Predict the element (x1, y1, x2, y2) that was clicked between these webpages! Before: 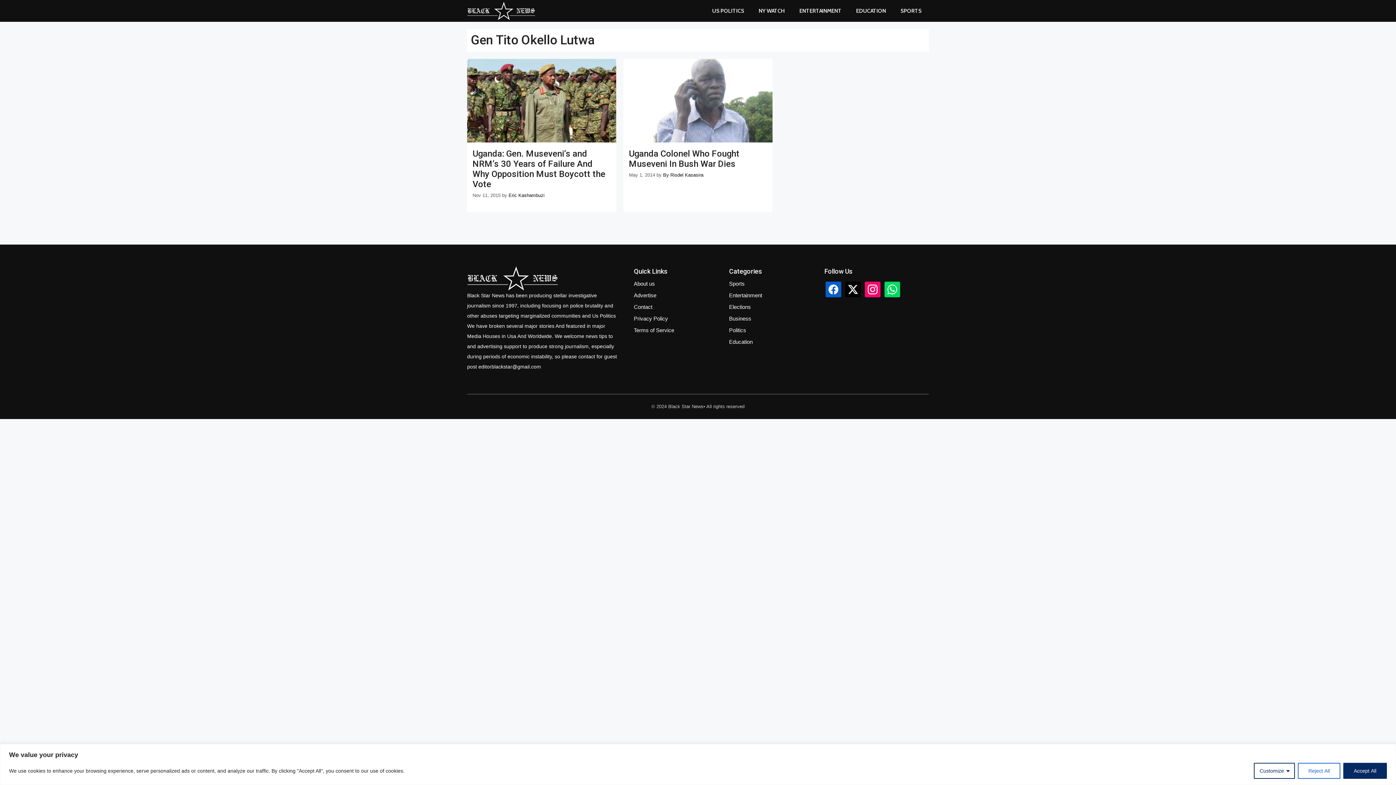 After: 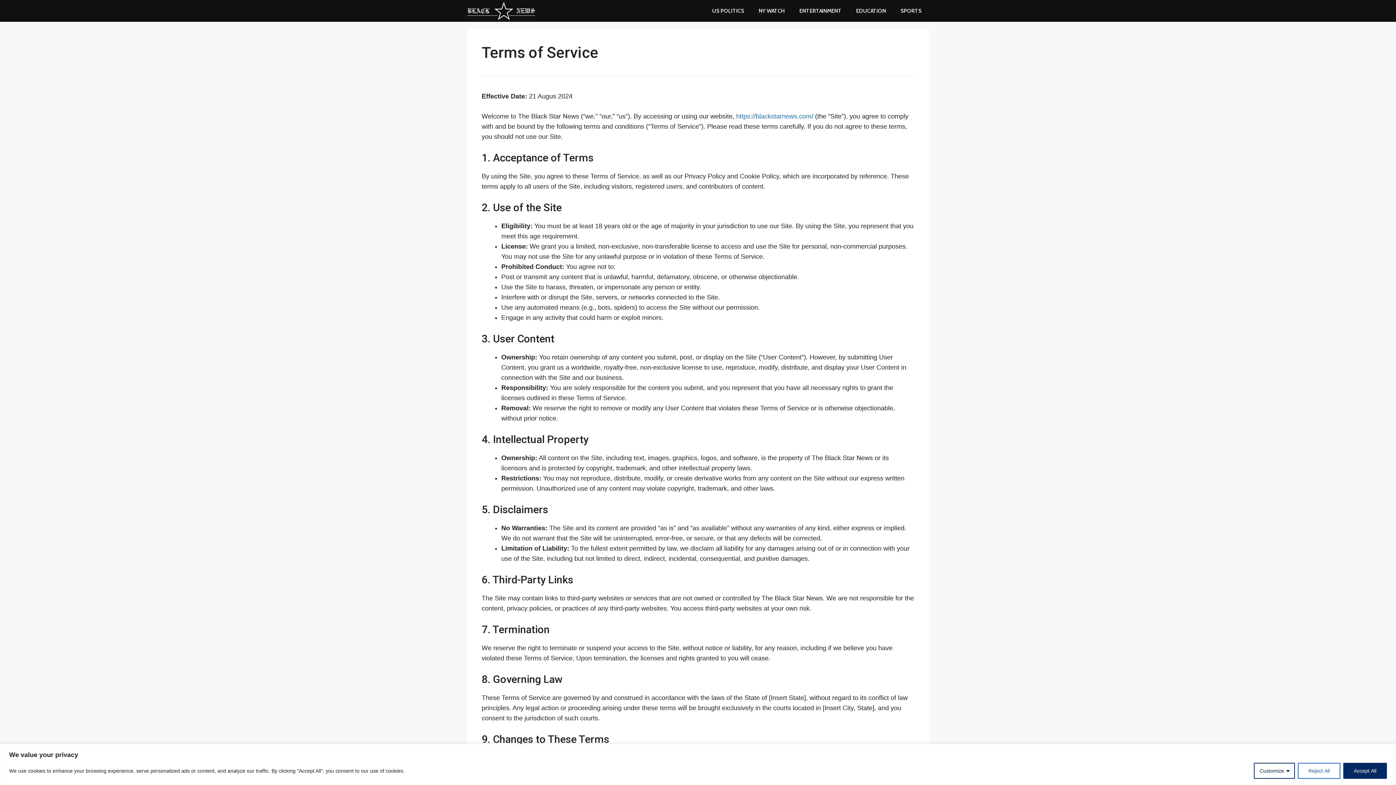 Action: bbox: (634, 325, 674, 335) label: Terms of Service